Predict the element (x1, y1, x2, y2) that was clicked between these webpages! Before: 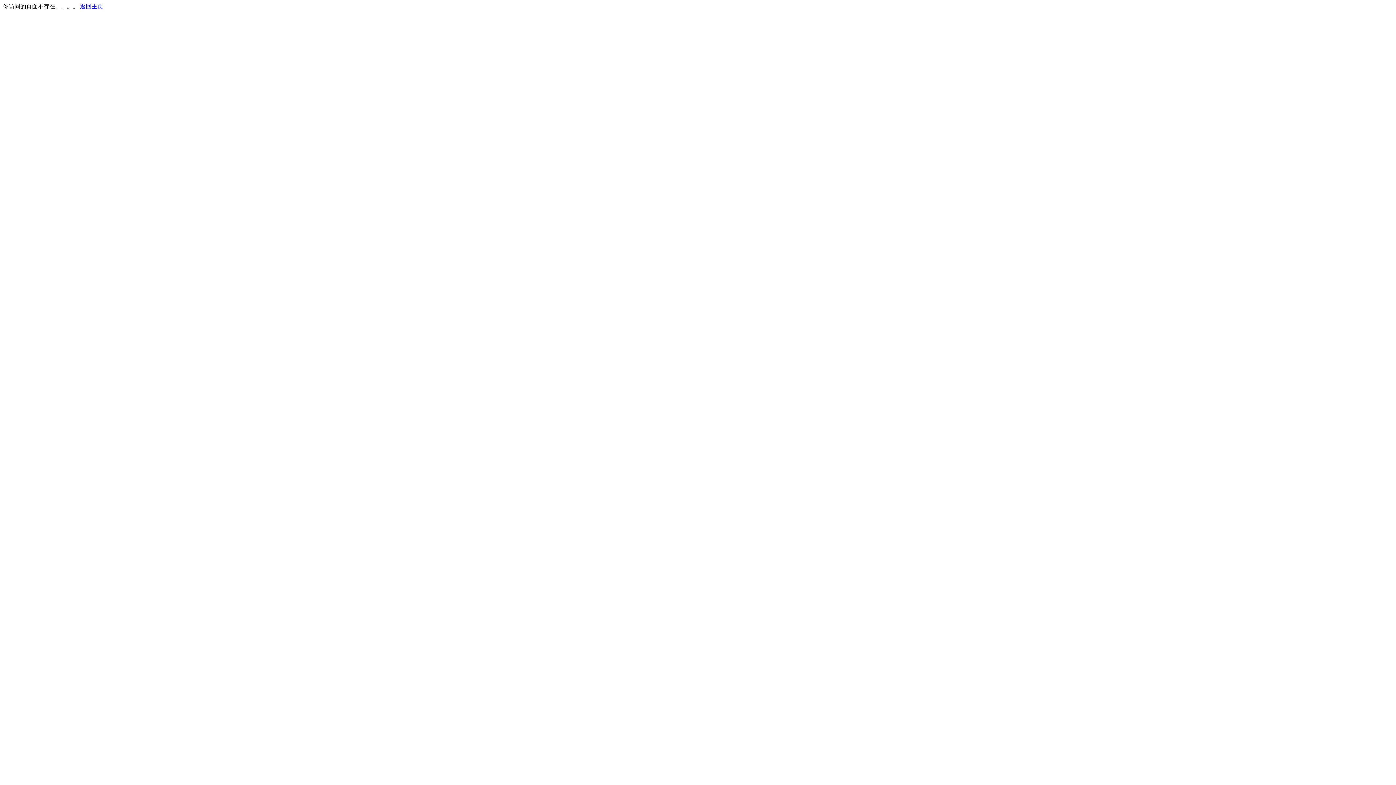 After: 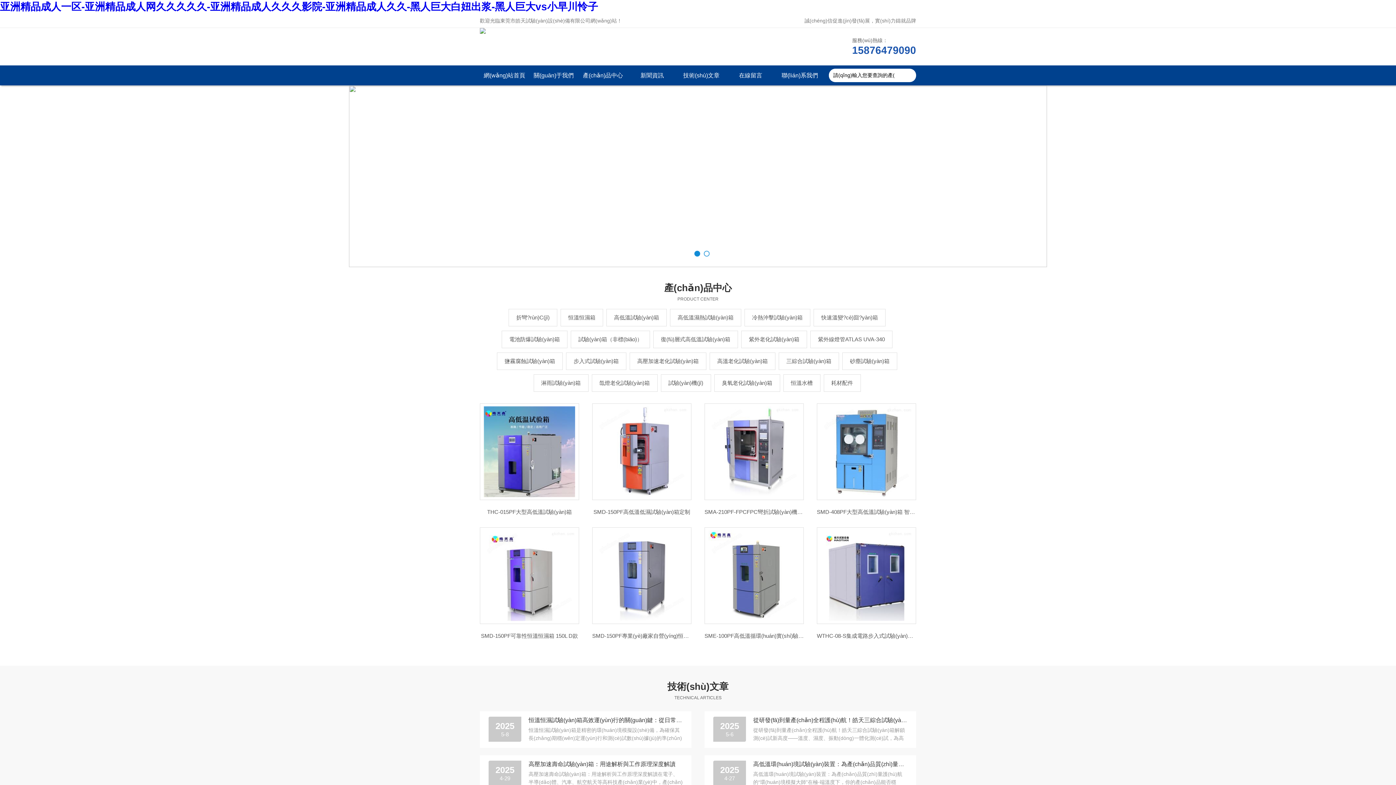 Action: bbox: (80, 3, 103, 9) label: 返回主页